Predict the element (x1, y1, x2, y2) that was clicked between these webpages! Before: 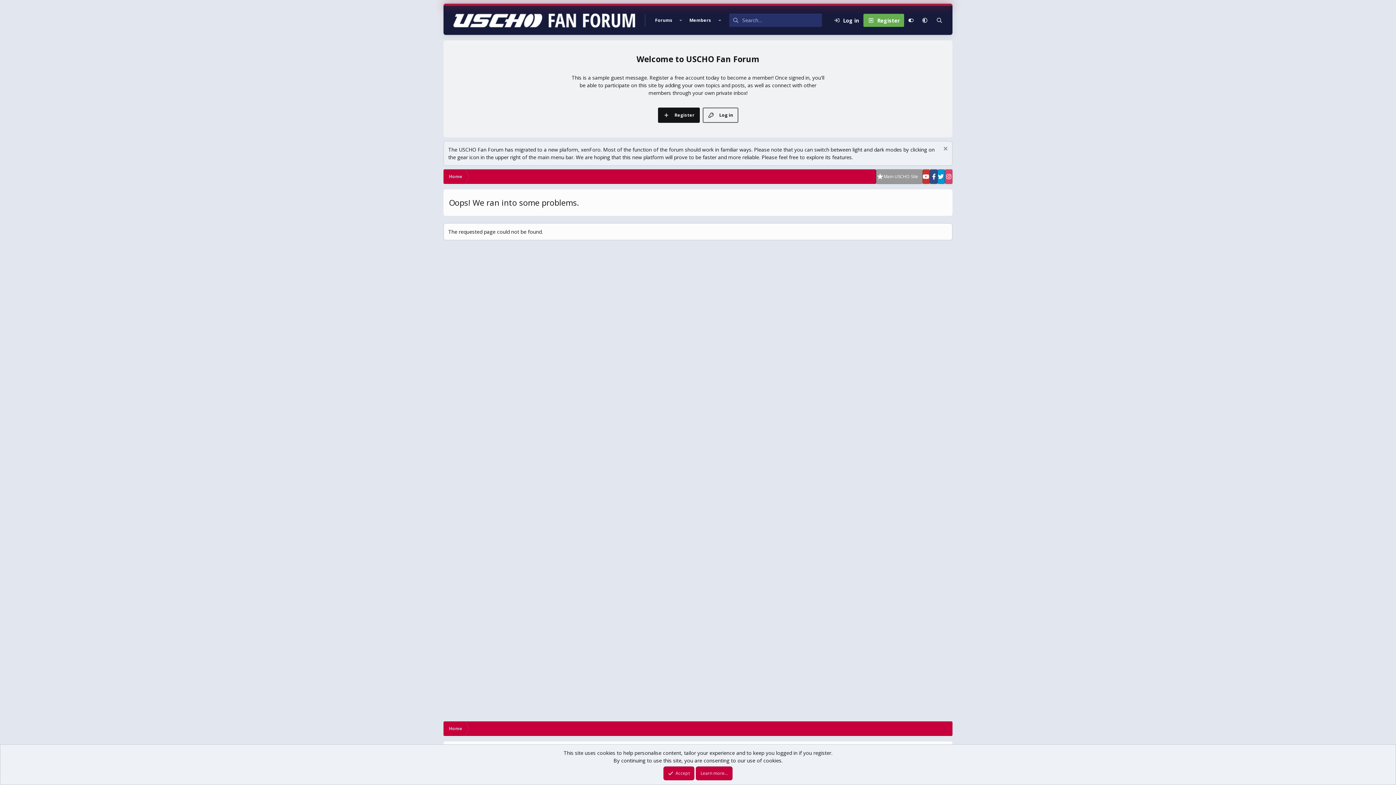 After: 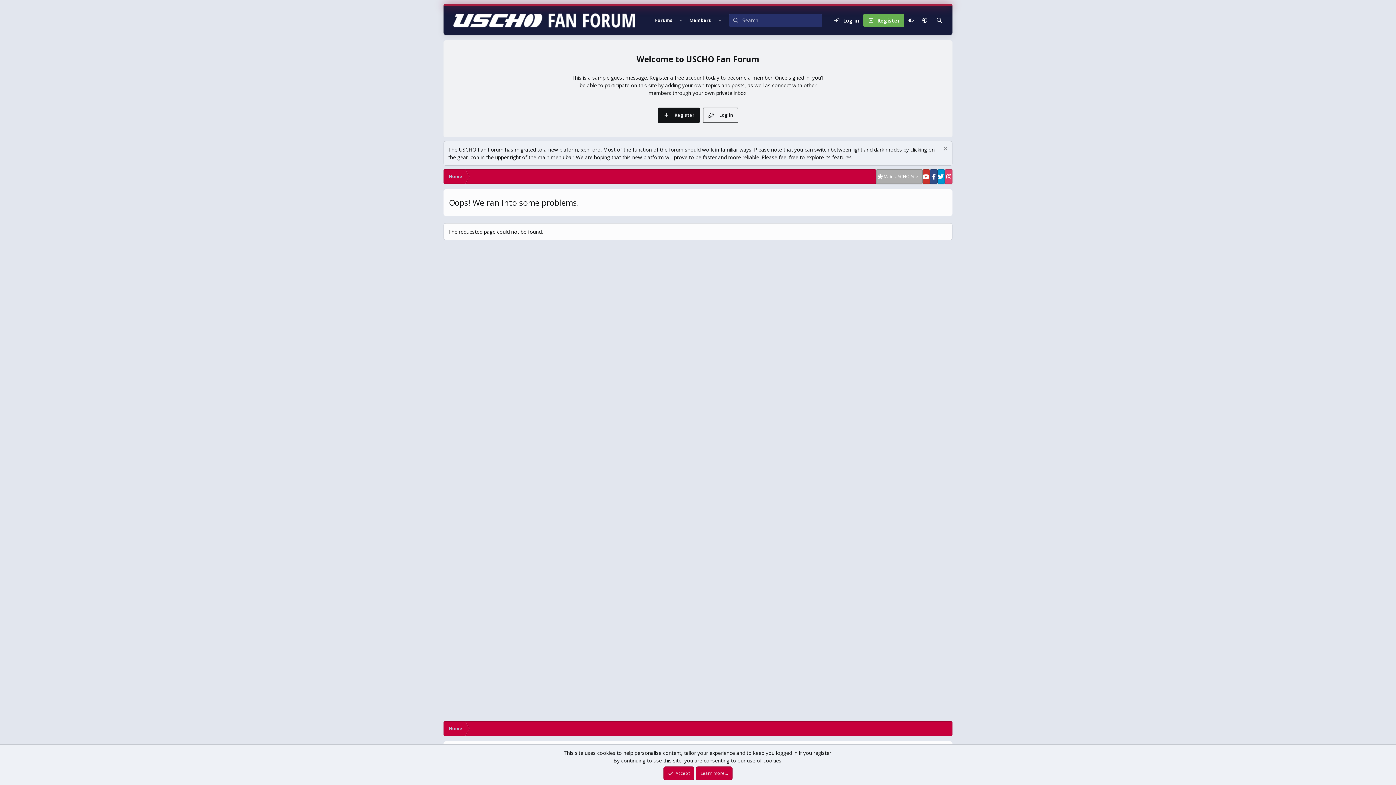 Action: label: Main USCHO Site bbox: (876, 169, 922, 184)